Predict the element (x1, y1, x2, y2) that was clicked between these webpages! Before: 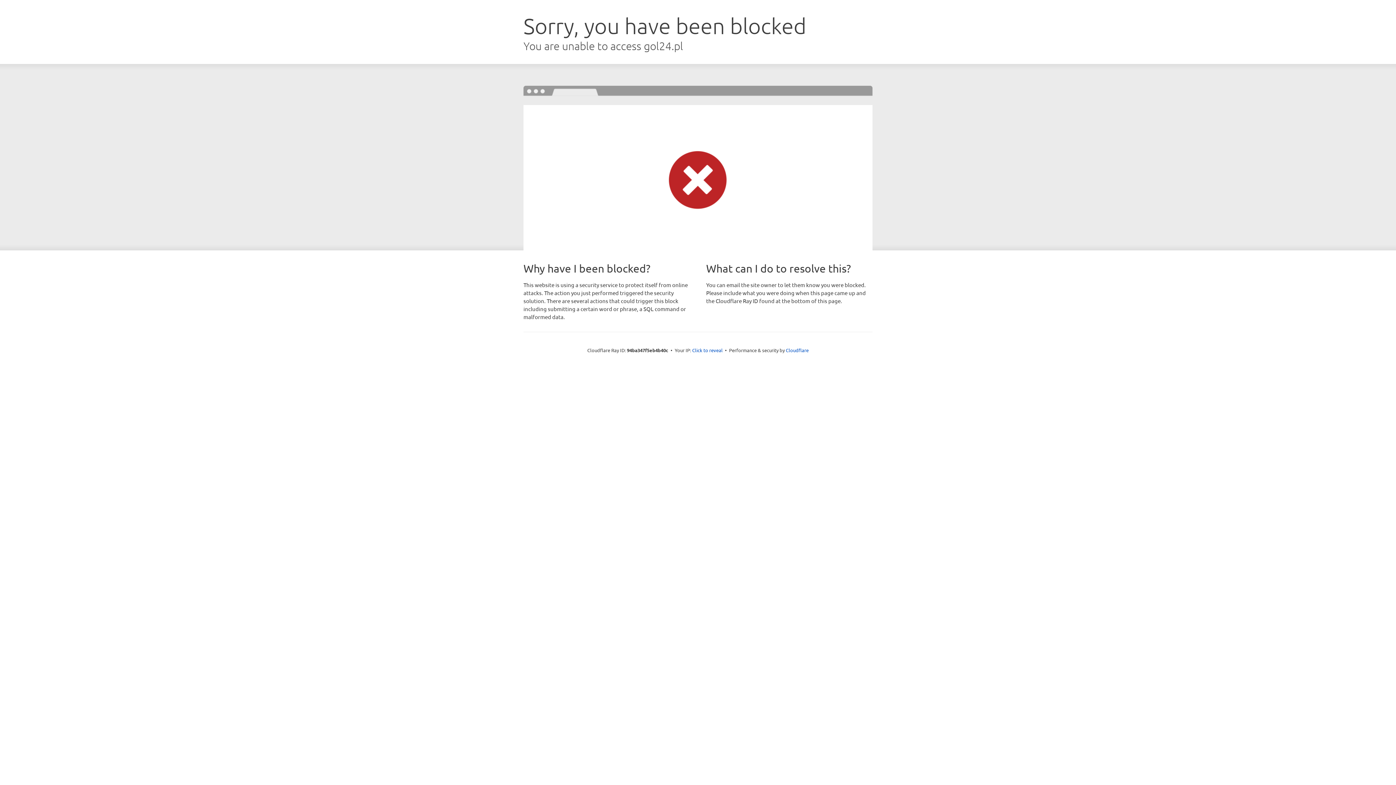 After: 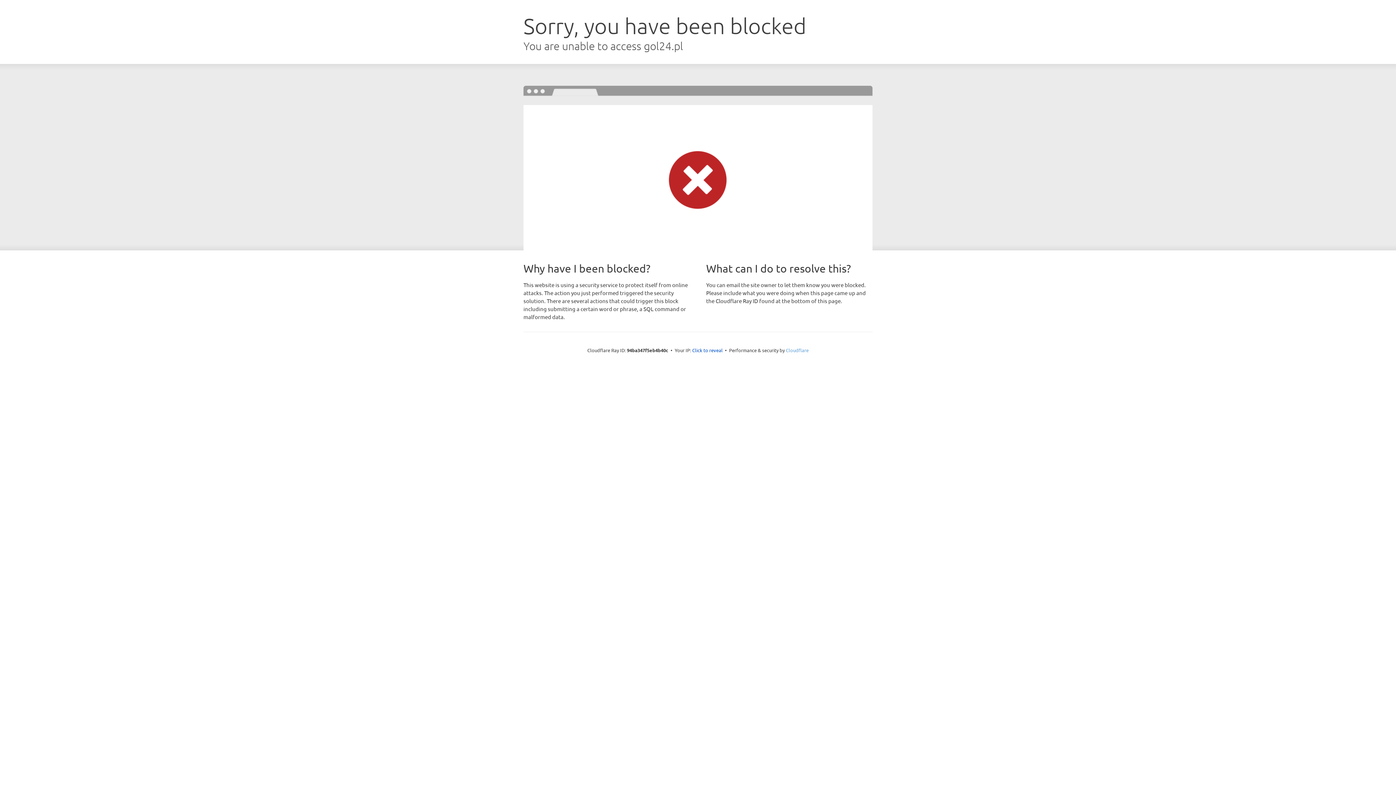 Action: label: Cloudflare bbox: (786, 347, 808, 353)